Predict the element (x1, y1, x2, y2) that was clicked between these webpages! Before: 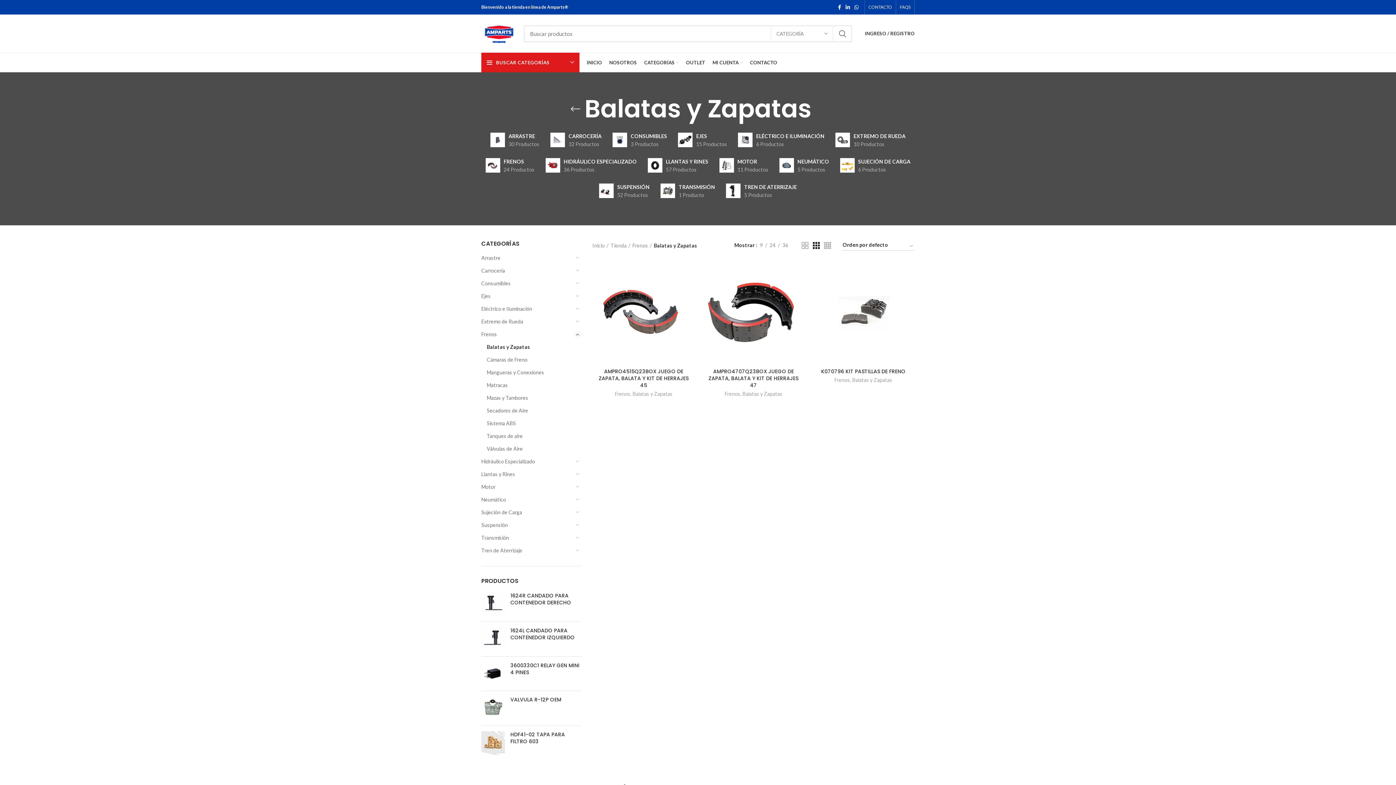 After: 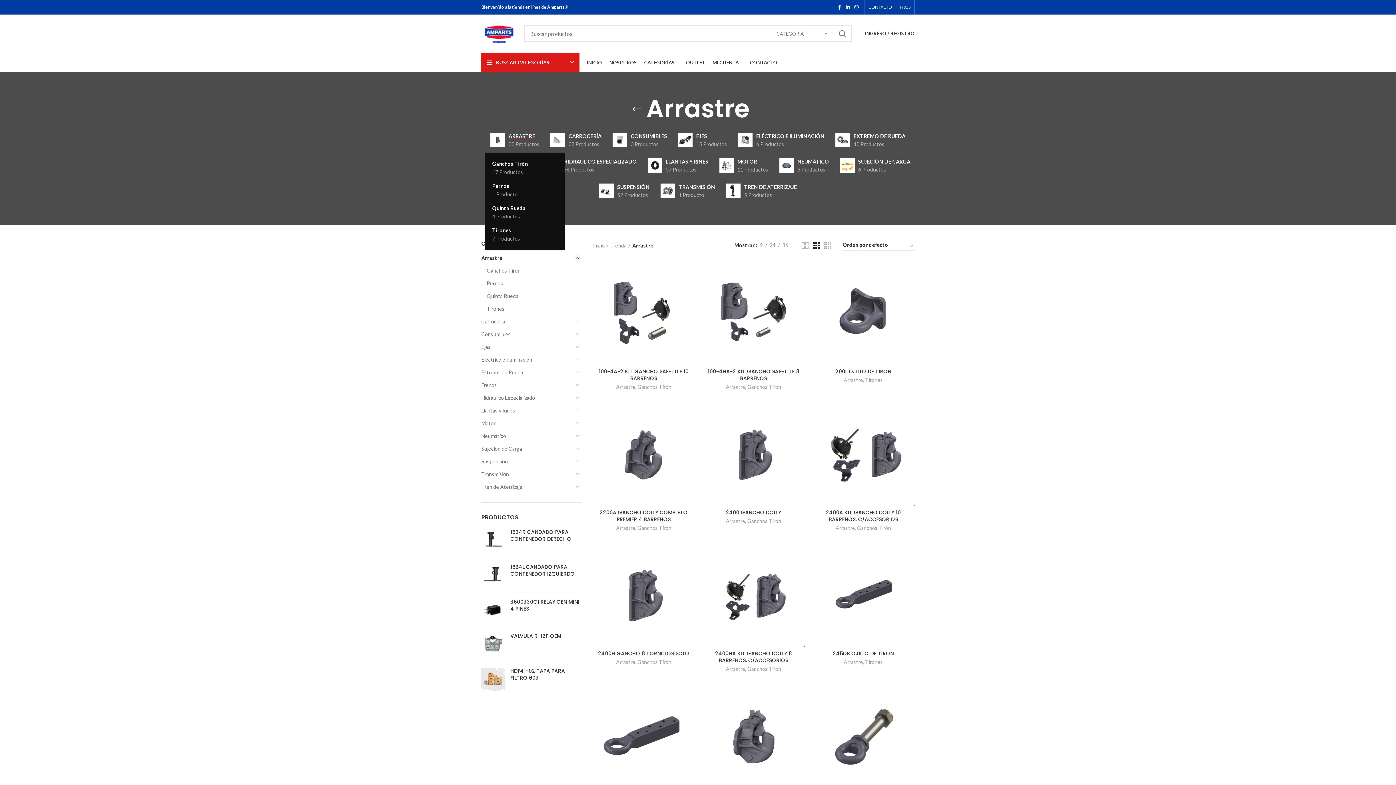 Action: bbox: (485, 127, 545, 152) label: ARRASTRE
30 Productos